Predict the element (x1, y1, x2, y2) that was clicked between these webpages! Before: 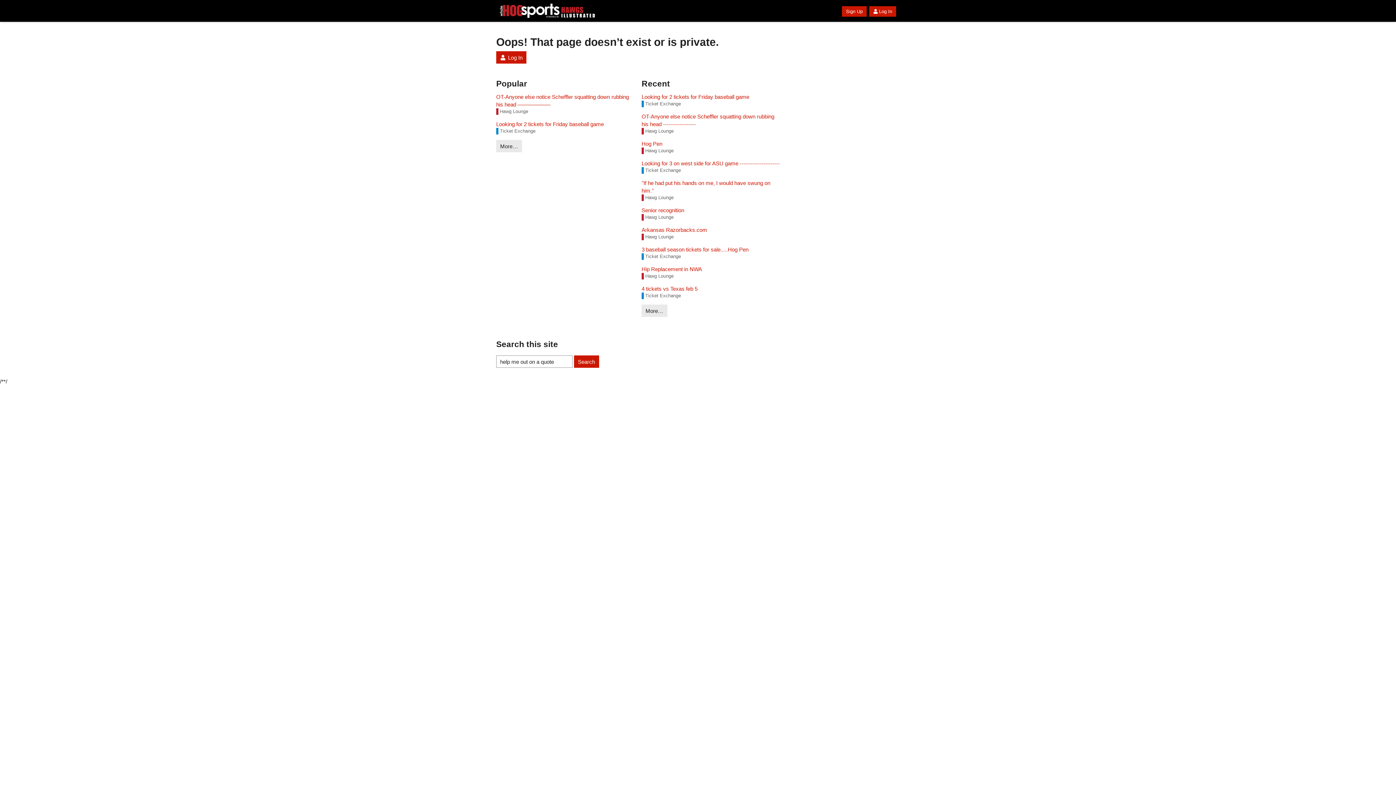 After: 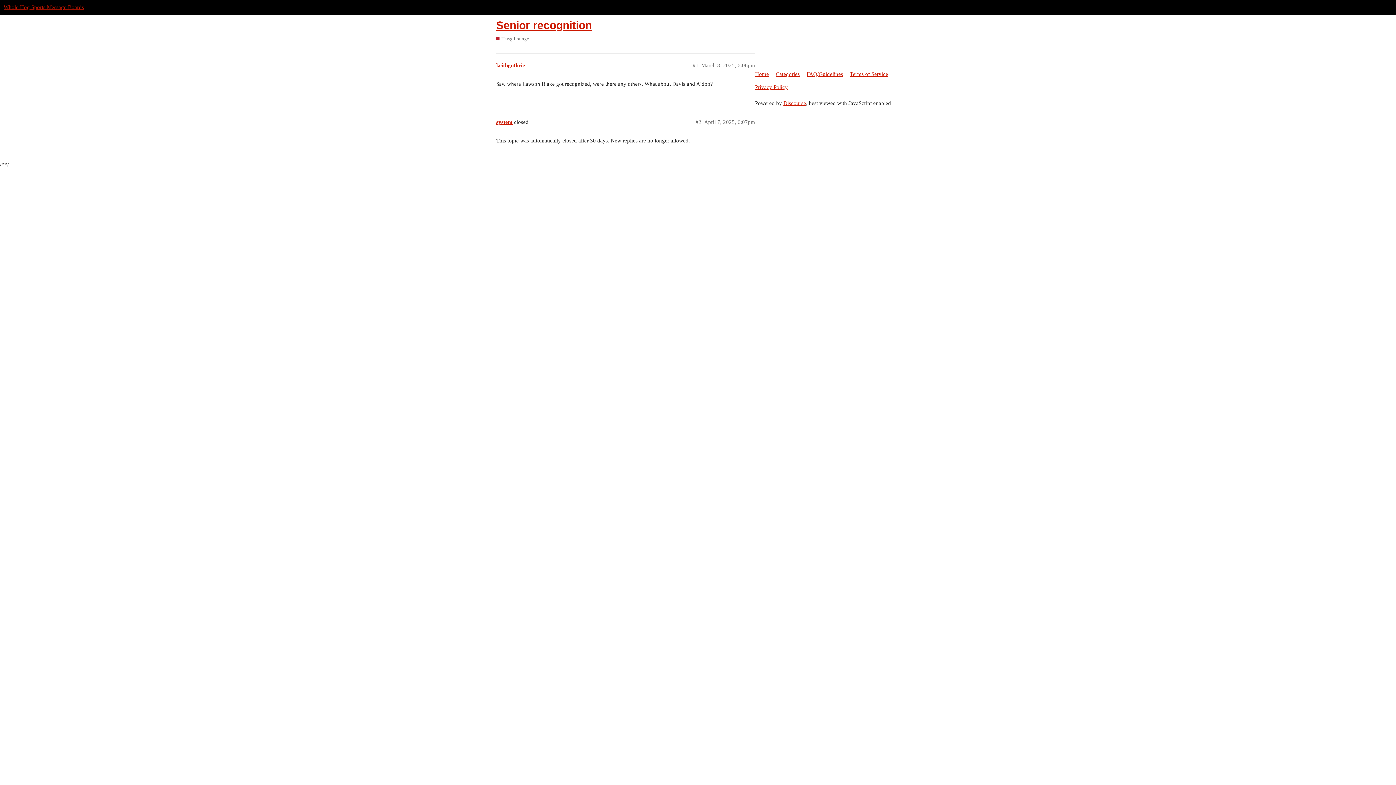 Action: bbox: (641, 206, 780, 214) label: Senior recognition